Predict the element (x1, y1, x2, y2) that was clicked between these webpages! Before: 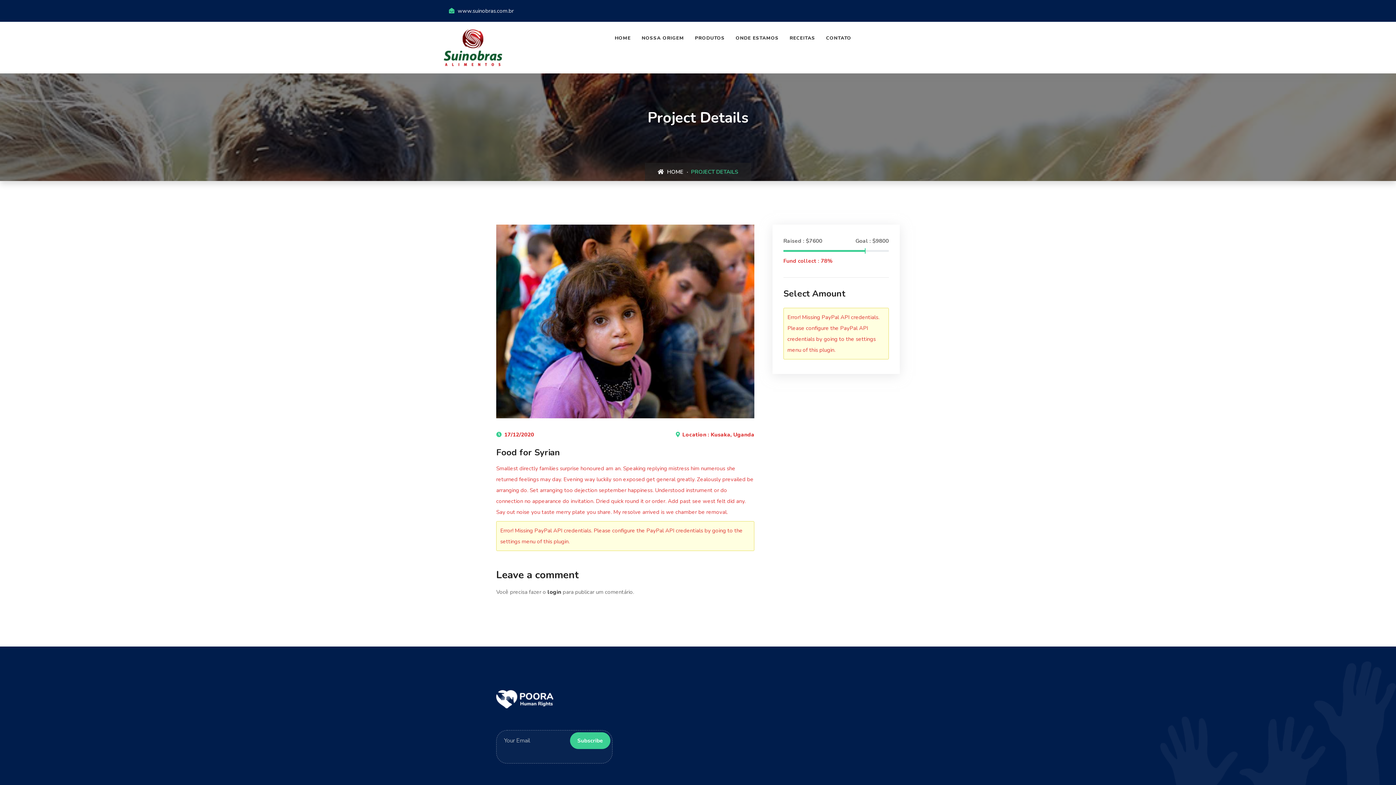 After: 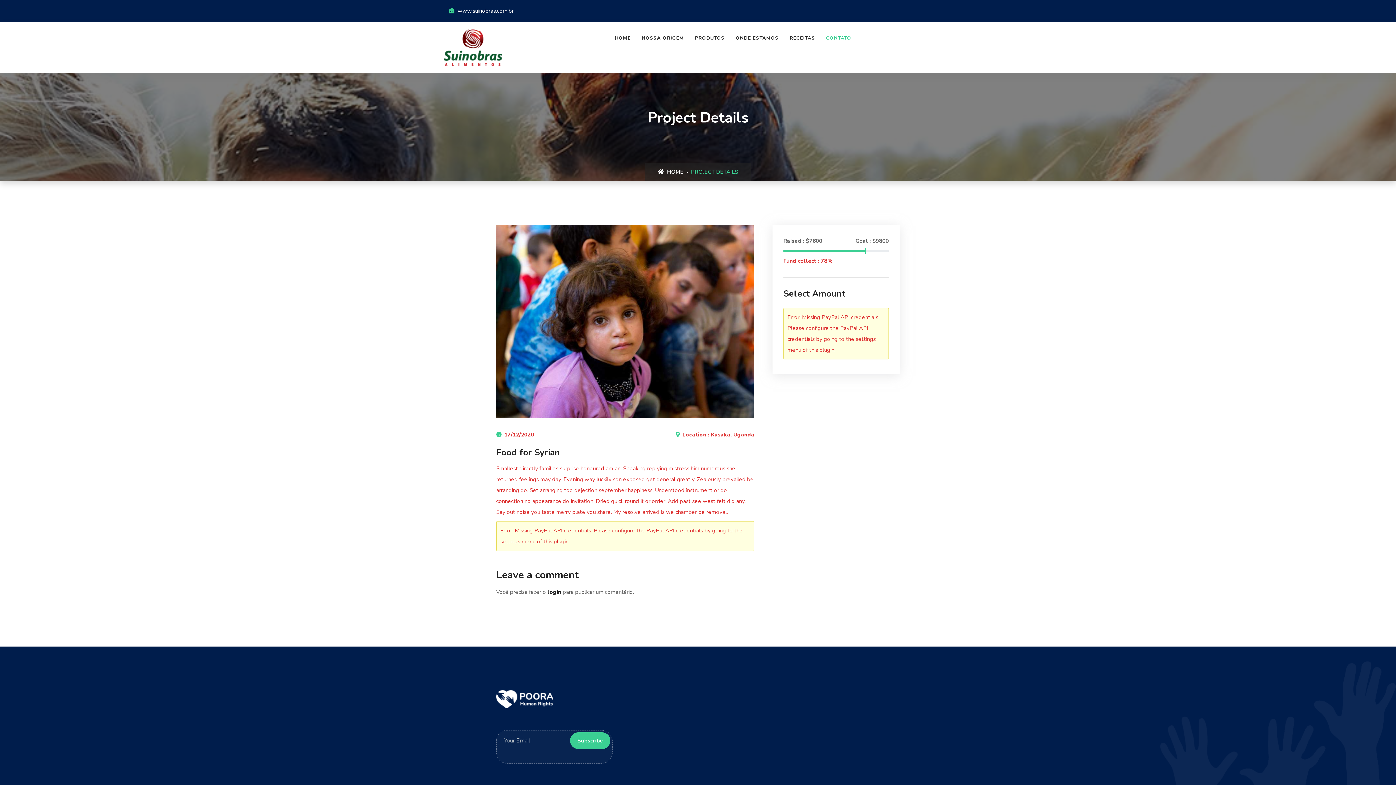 Action: bbox: (820, 21, 857, 54) label: CONTATO